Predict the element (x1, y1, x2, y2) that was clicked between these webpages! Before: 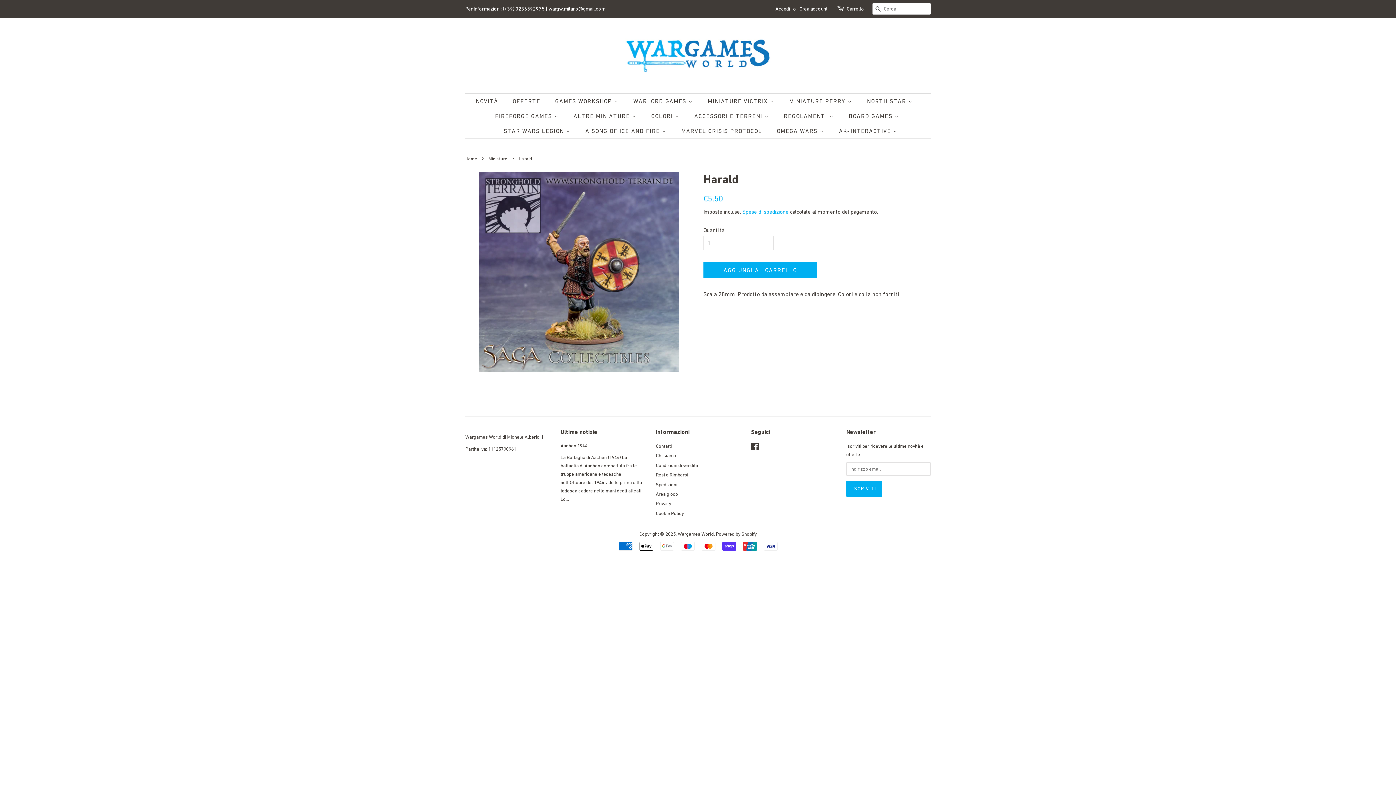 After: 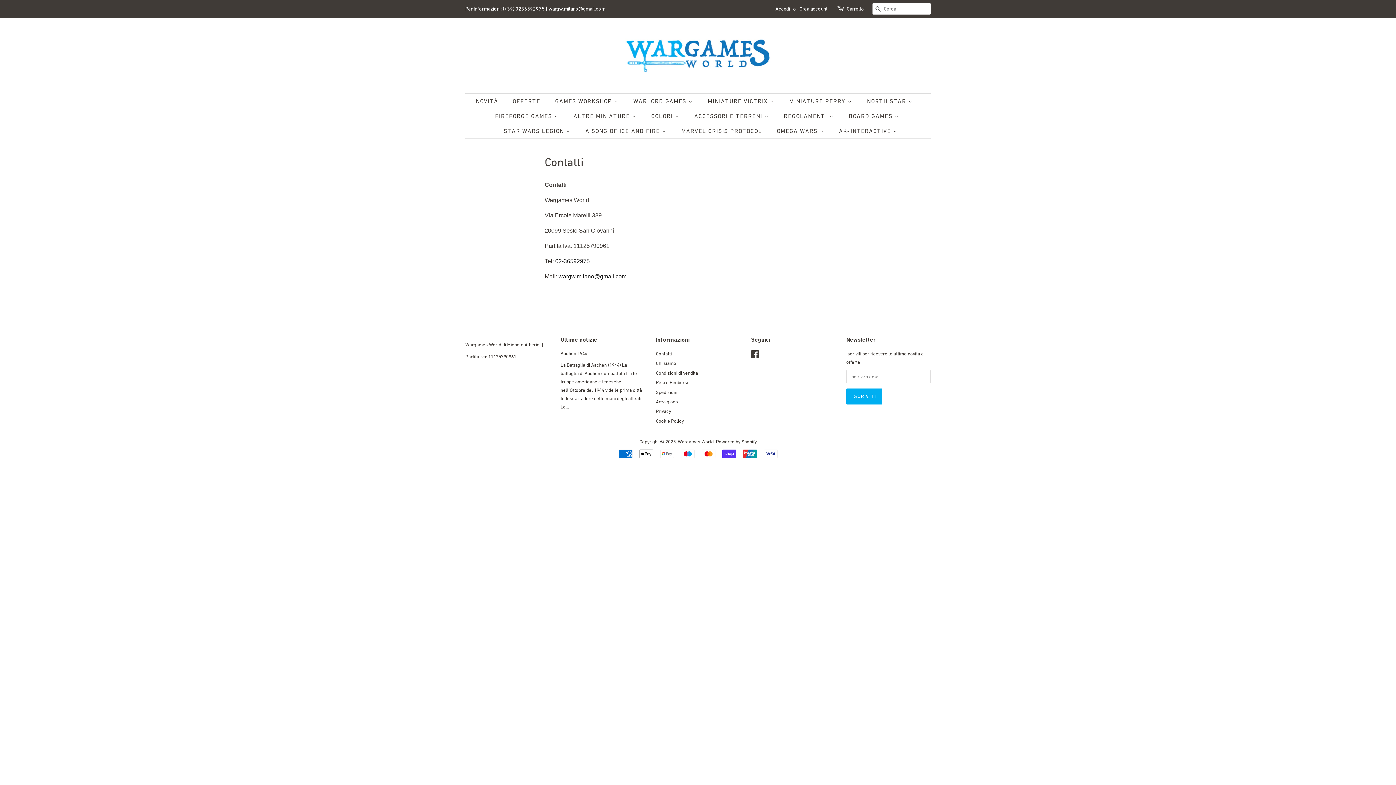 Action: bbox: (656, 443, 672, 449) label: Contatti